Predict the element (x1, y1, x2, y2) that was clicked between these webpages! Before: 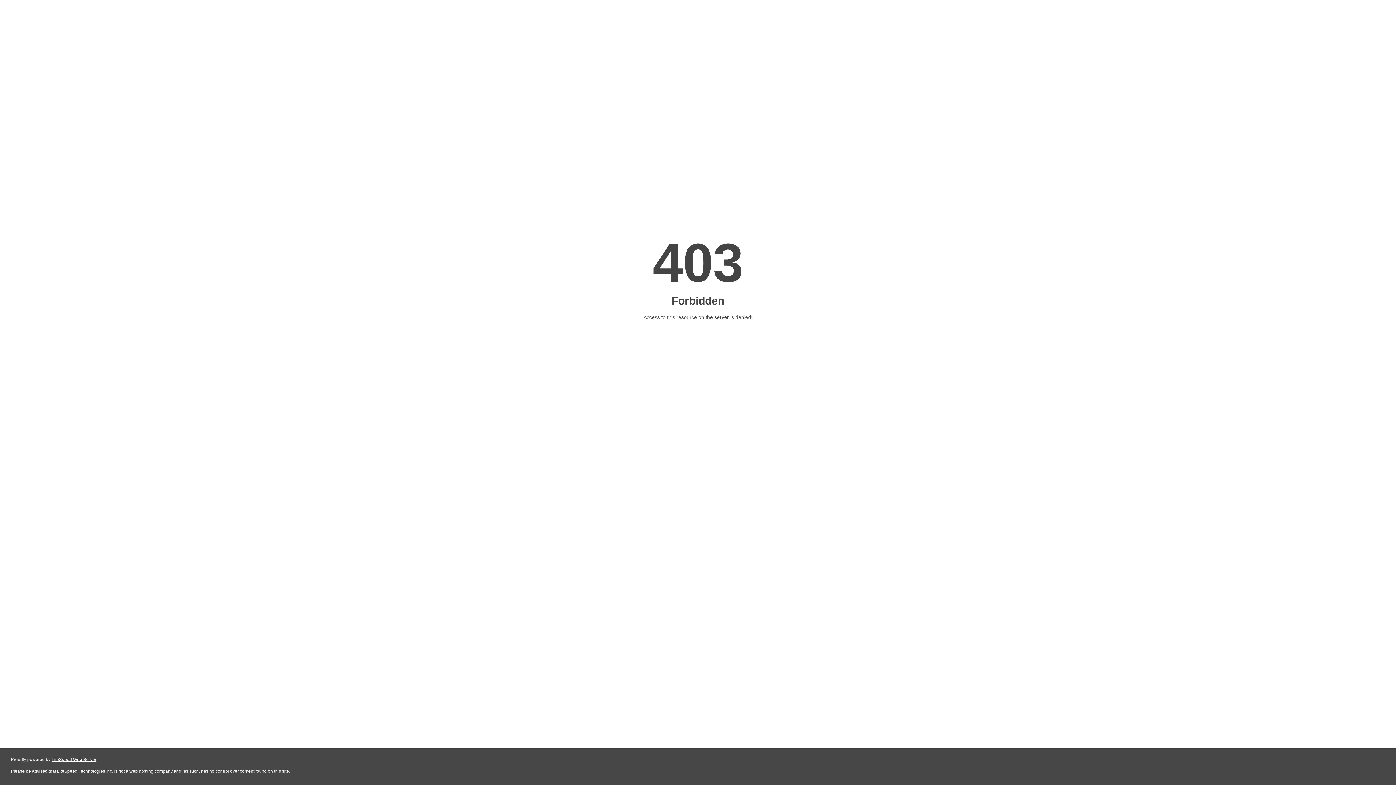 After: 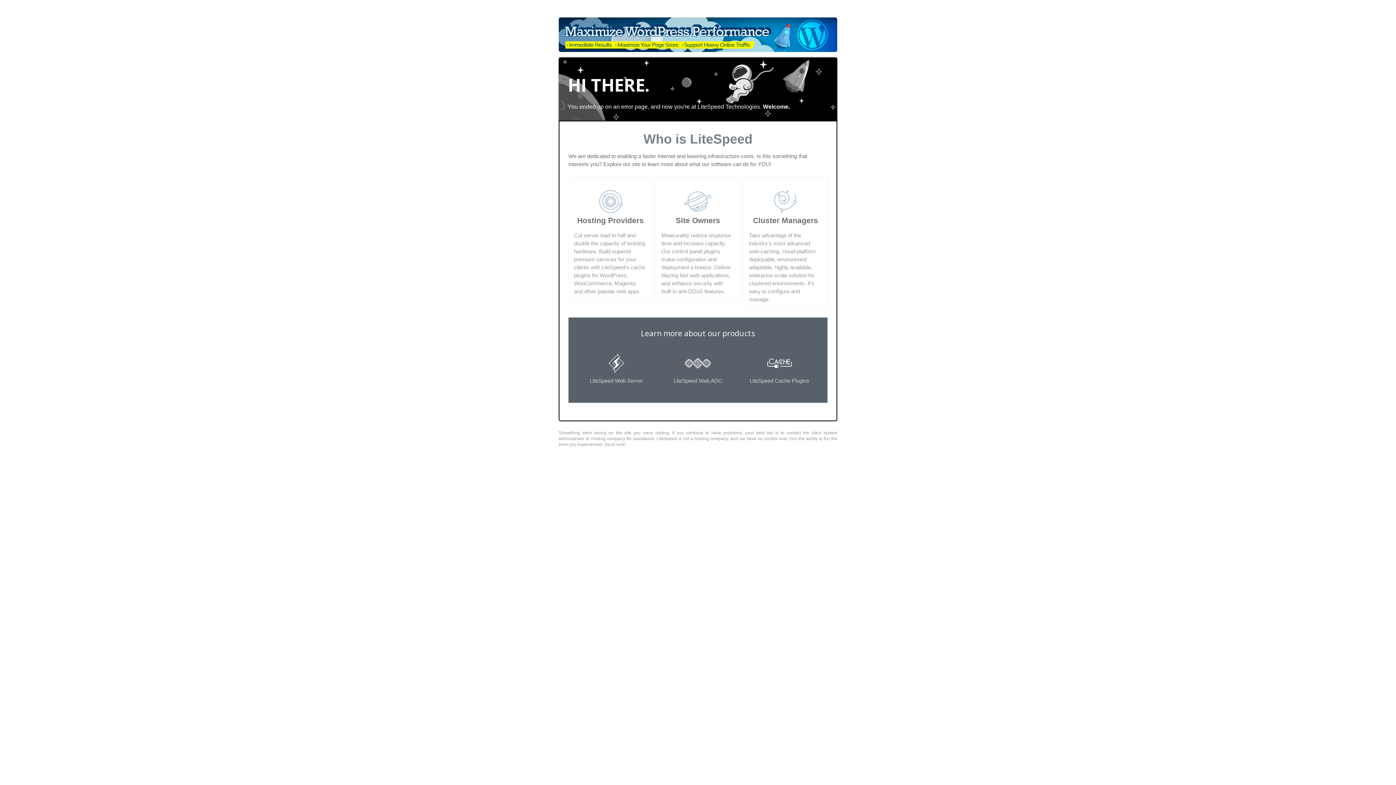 Action: bbox: (51, 757, 96, 762) label: LiteSpeed Web Server